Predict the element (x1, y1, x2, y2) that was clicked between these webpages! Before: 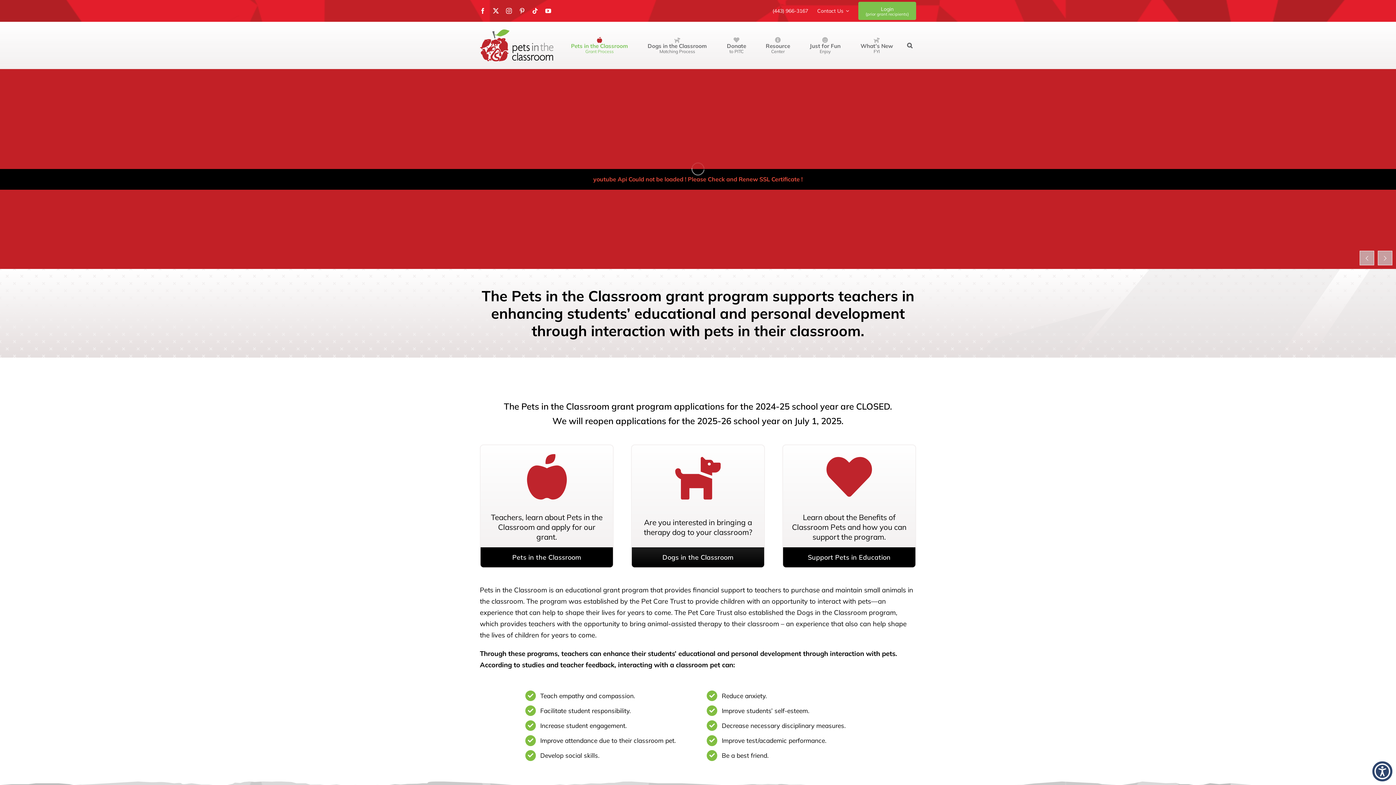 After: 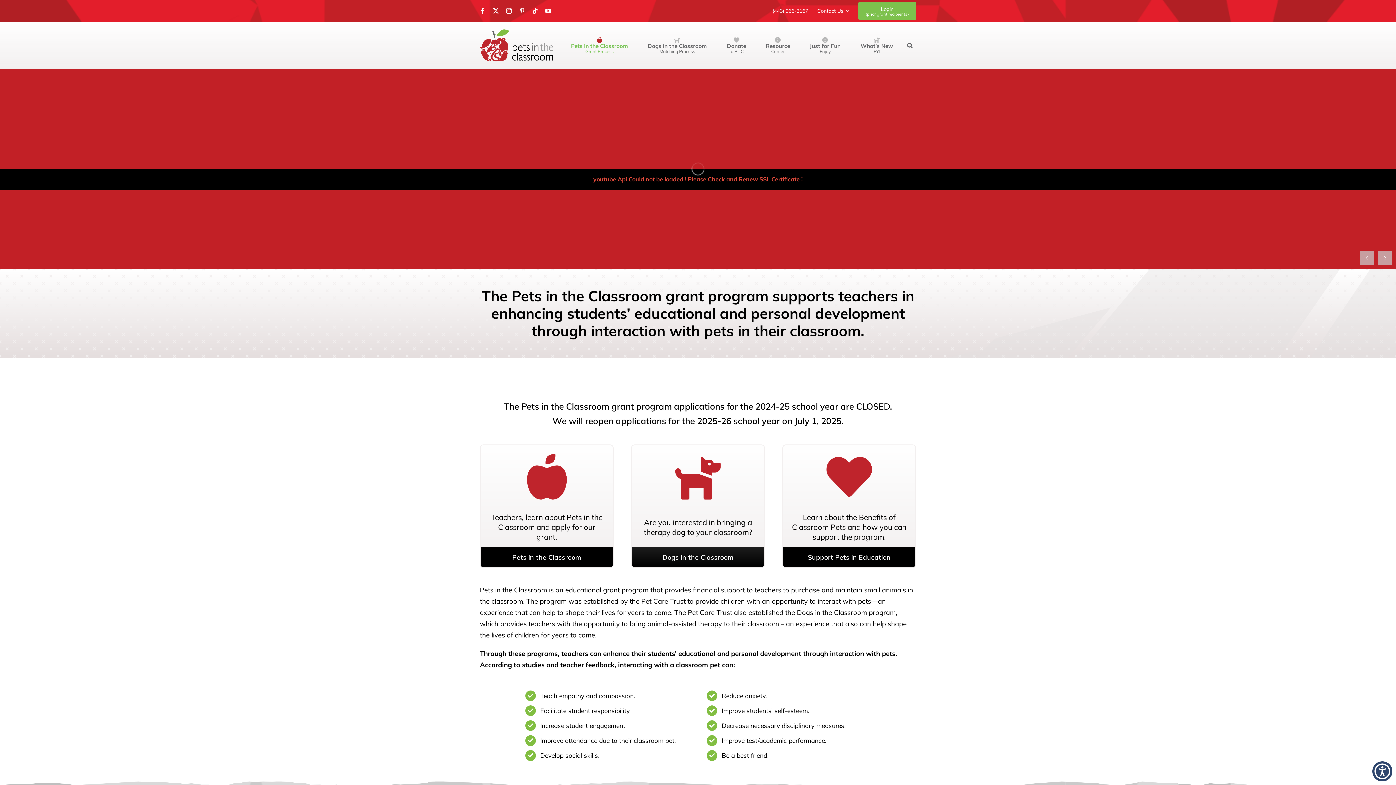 Action: label: (443) 966-3167 bbox: (772, 1, 808, 20)